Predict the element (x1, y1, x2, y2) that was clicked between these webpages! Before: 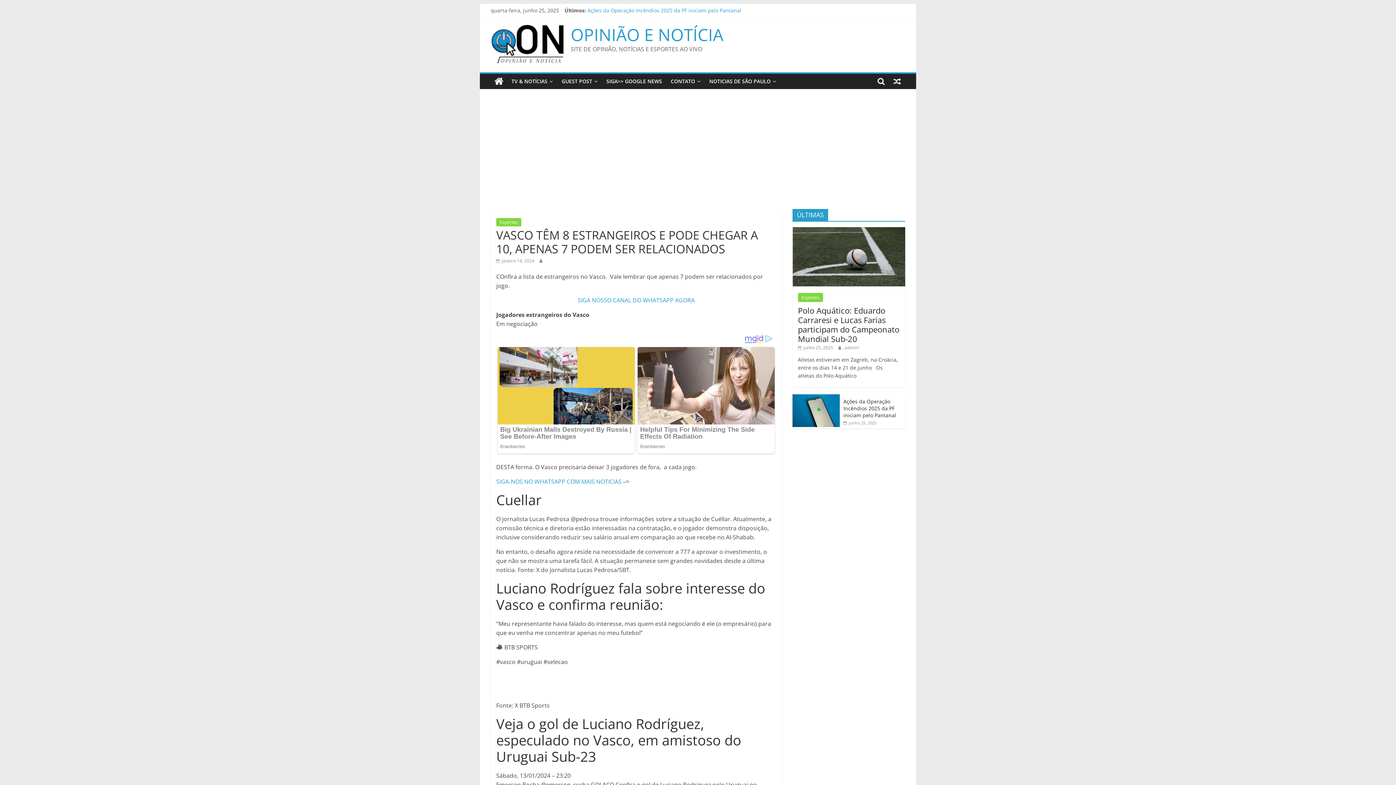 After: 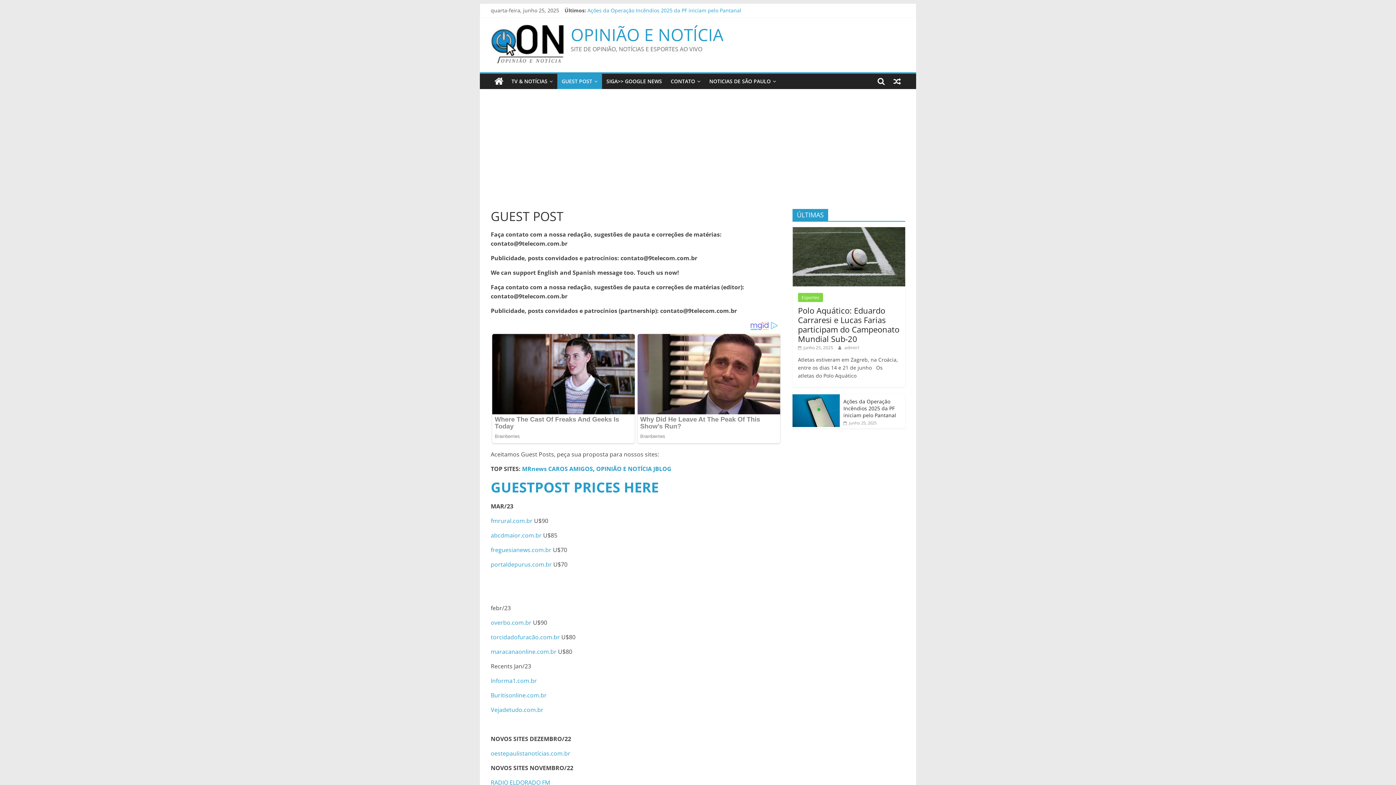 Action: label: GUEST POST bbox: (557, 73, 602, 89)